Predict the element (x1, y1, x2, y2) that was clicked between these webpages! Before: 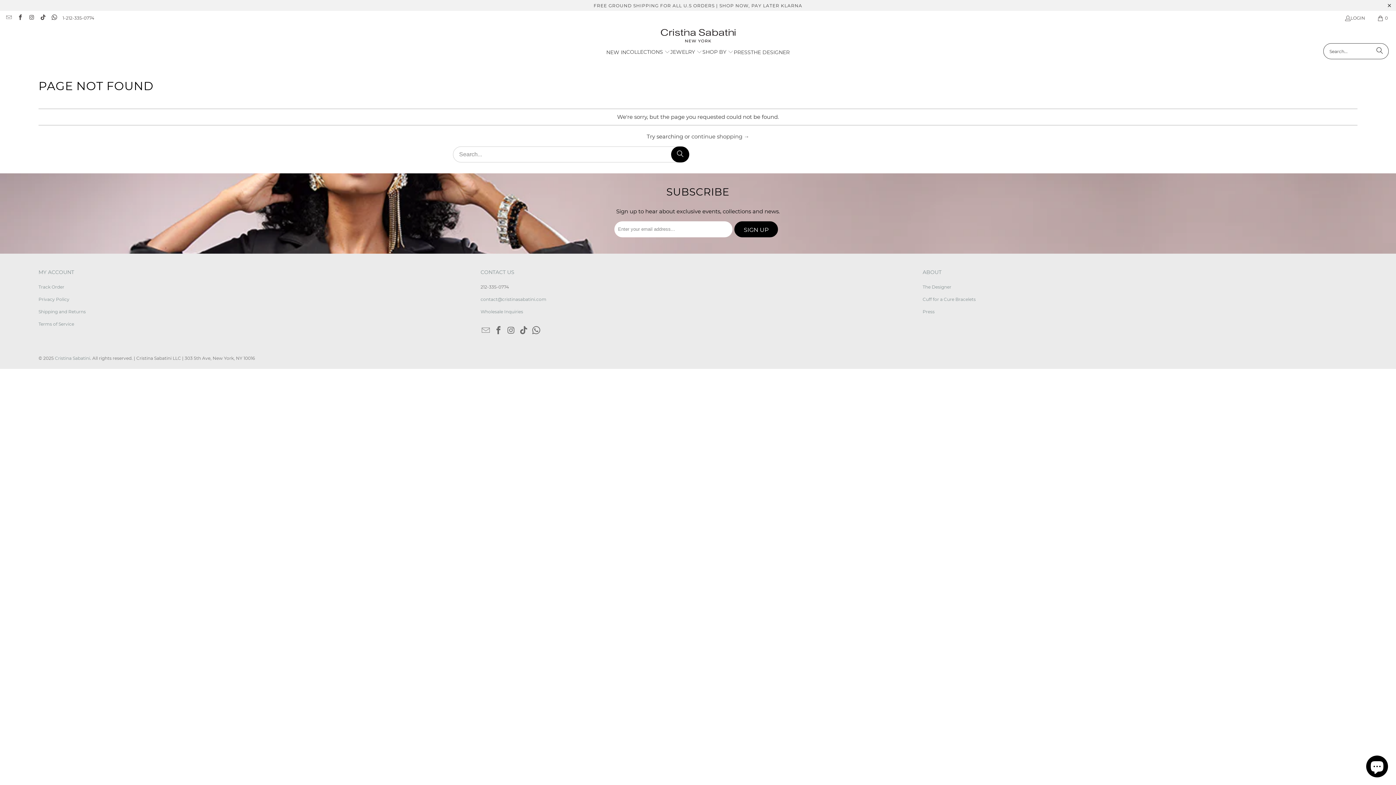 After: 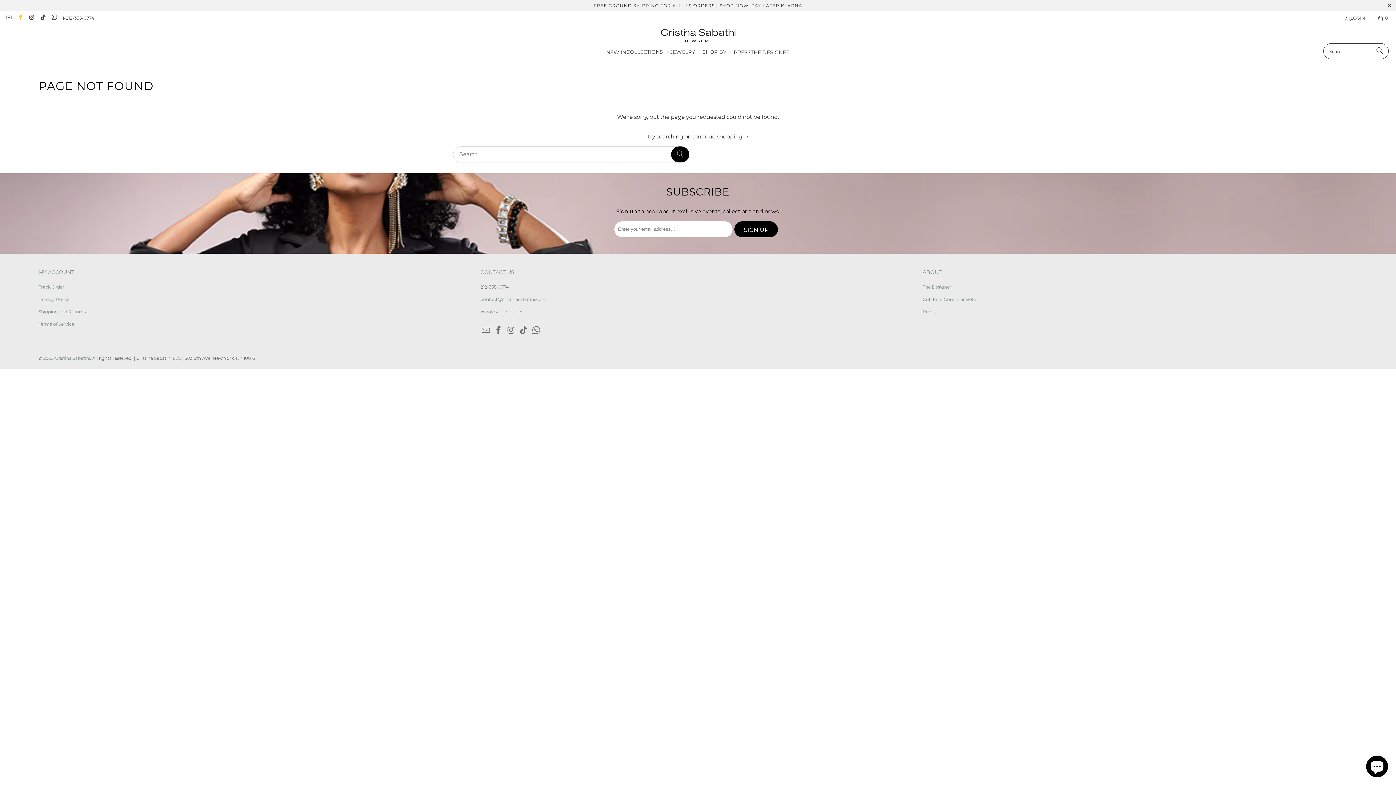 Action: bbox: (16, 15, 23, 20)